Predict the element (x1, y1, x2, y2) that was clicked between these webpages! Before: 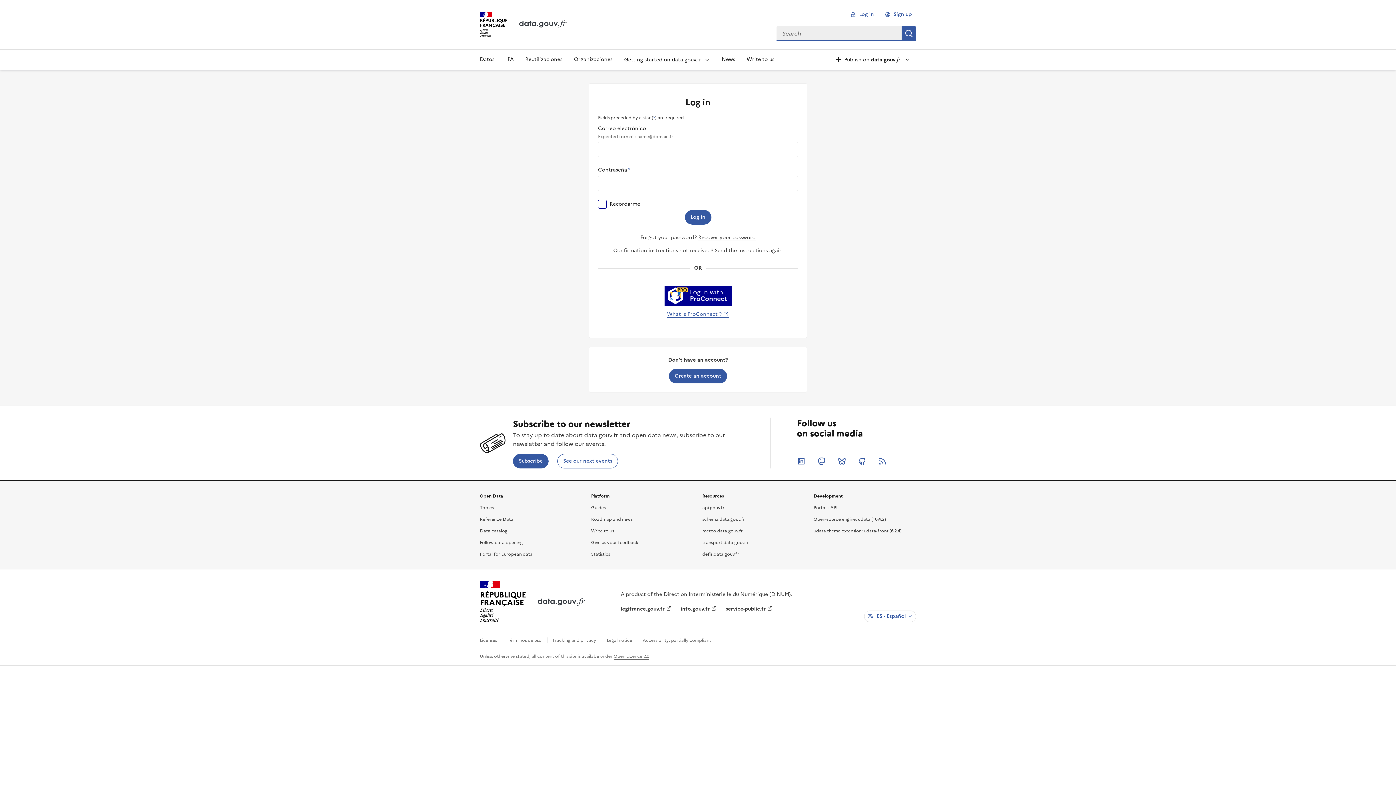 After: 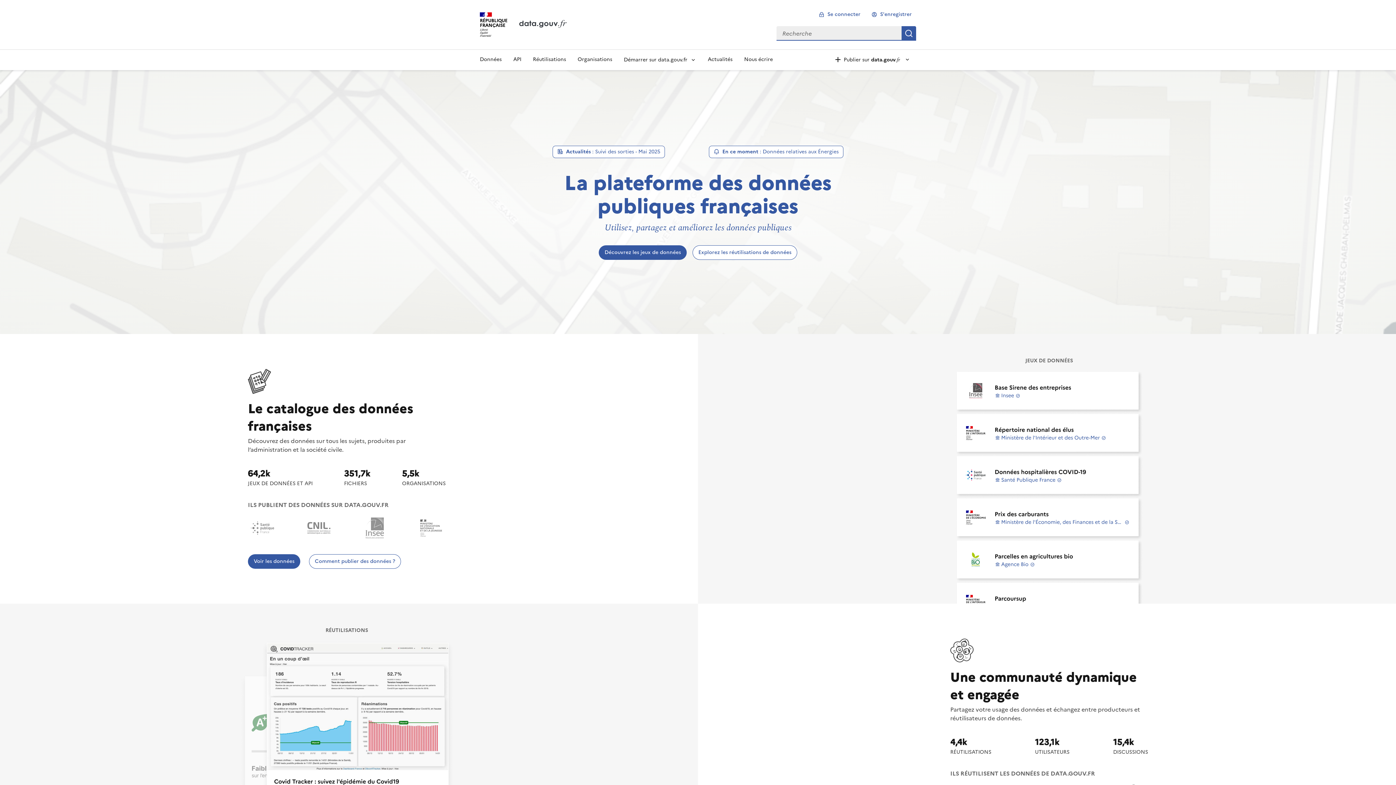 Action: bbox: (537, 598, 585, 606)